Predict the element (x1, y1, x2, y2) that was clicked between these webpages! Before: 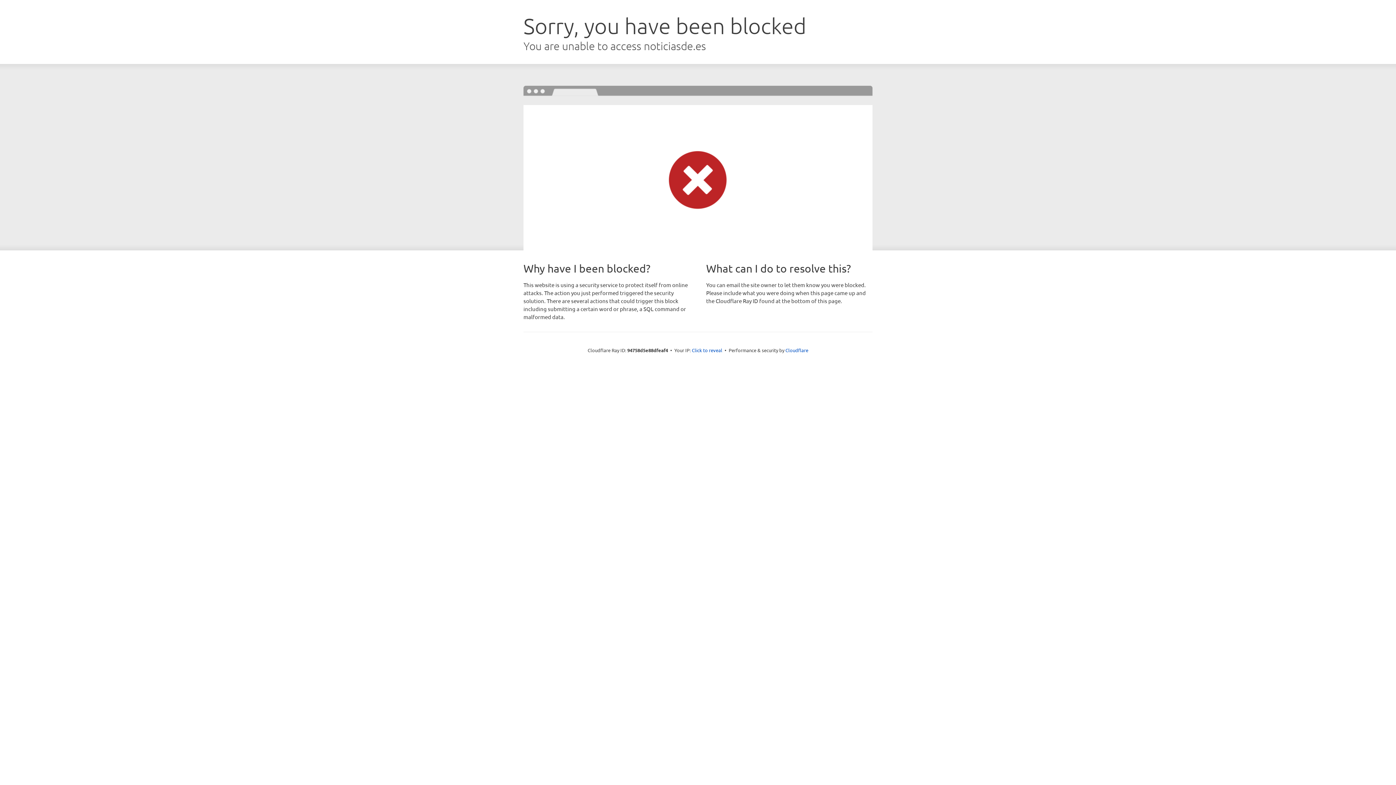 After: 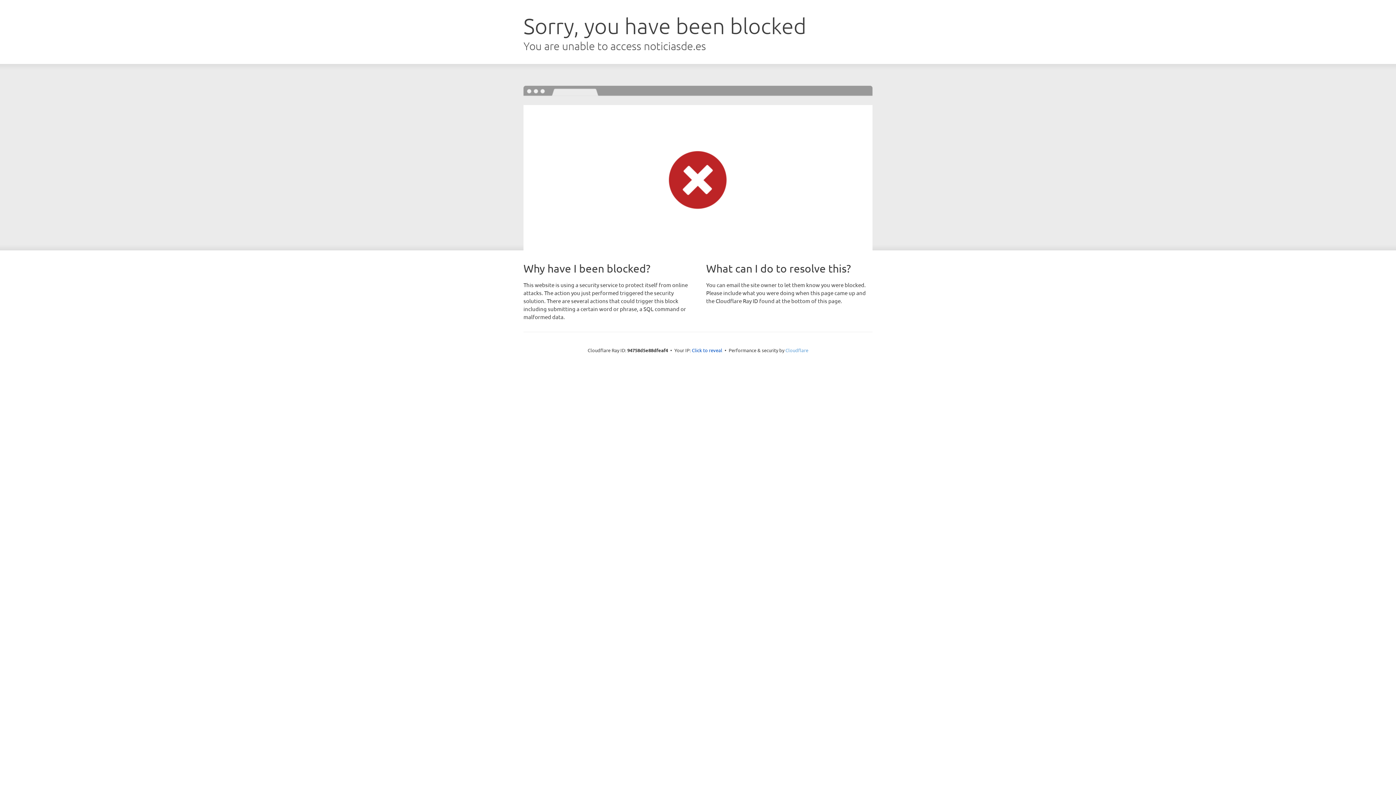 Action: label: Cloudflare bbox: (785, 347, 808, 353)